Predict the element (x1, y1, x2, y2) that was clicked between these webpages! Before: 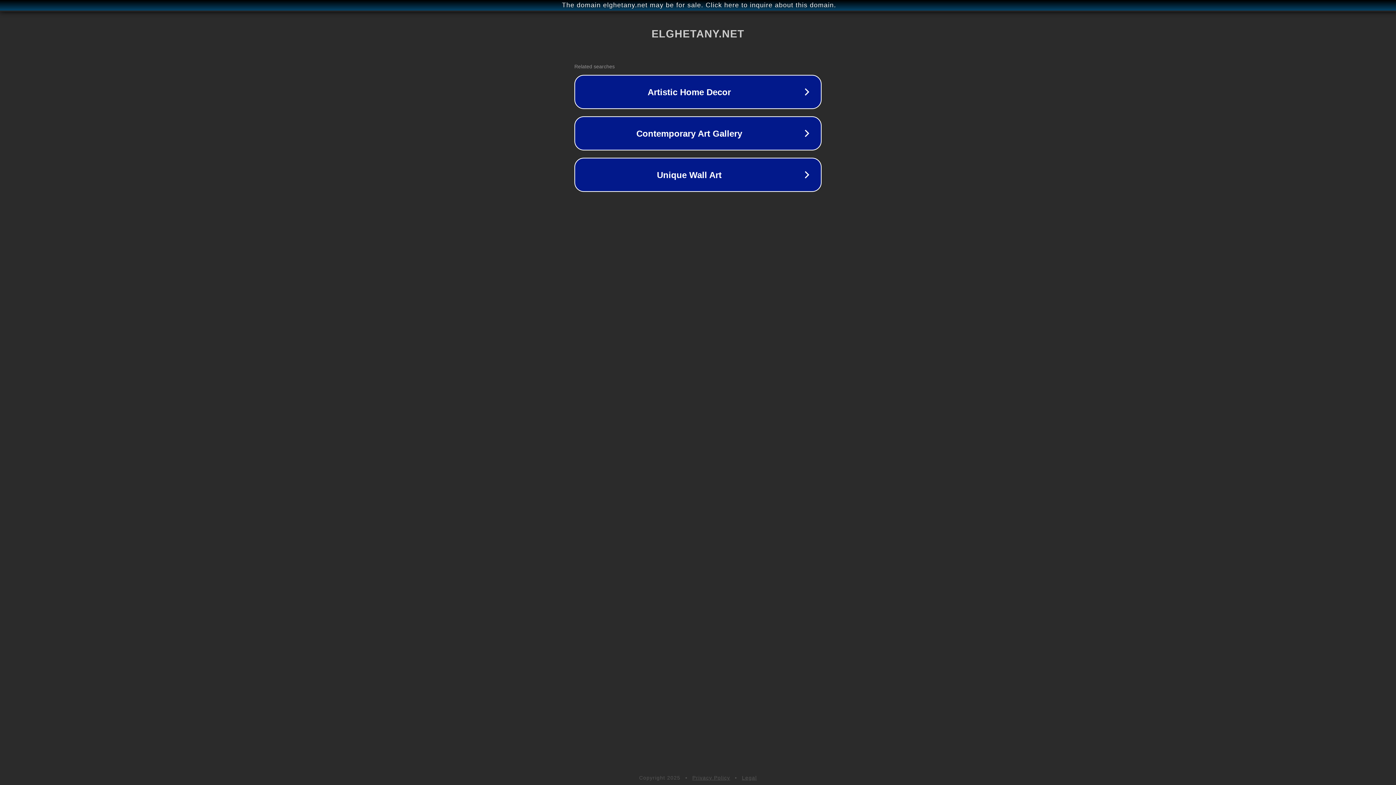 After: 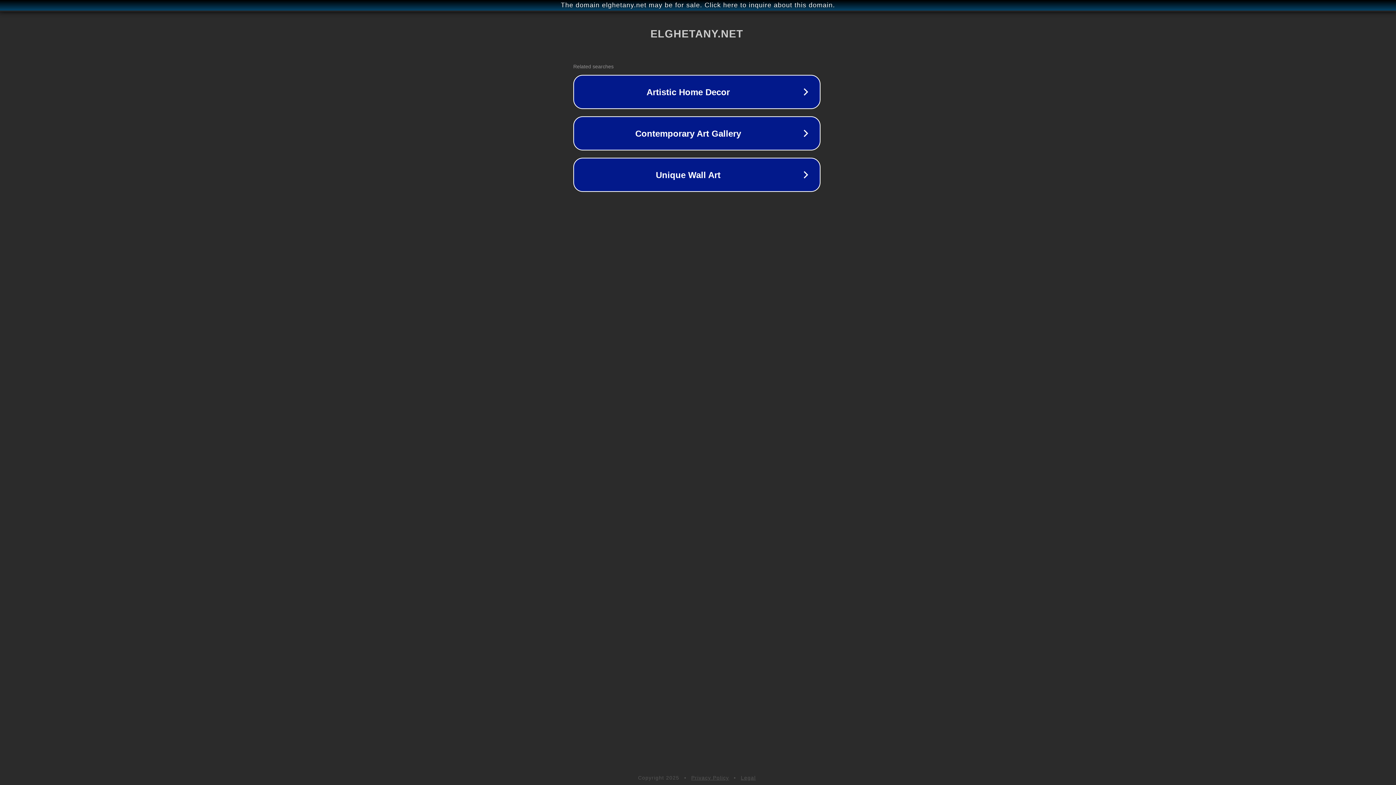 Action: bbox: (1, 1, 1397, 9) label: The domain elghetany.net may be for sale. Click here to inquire about this domain.